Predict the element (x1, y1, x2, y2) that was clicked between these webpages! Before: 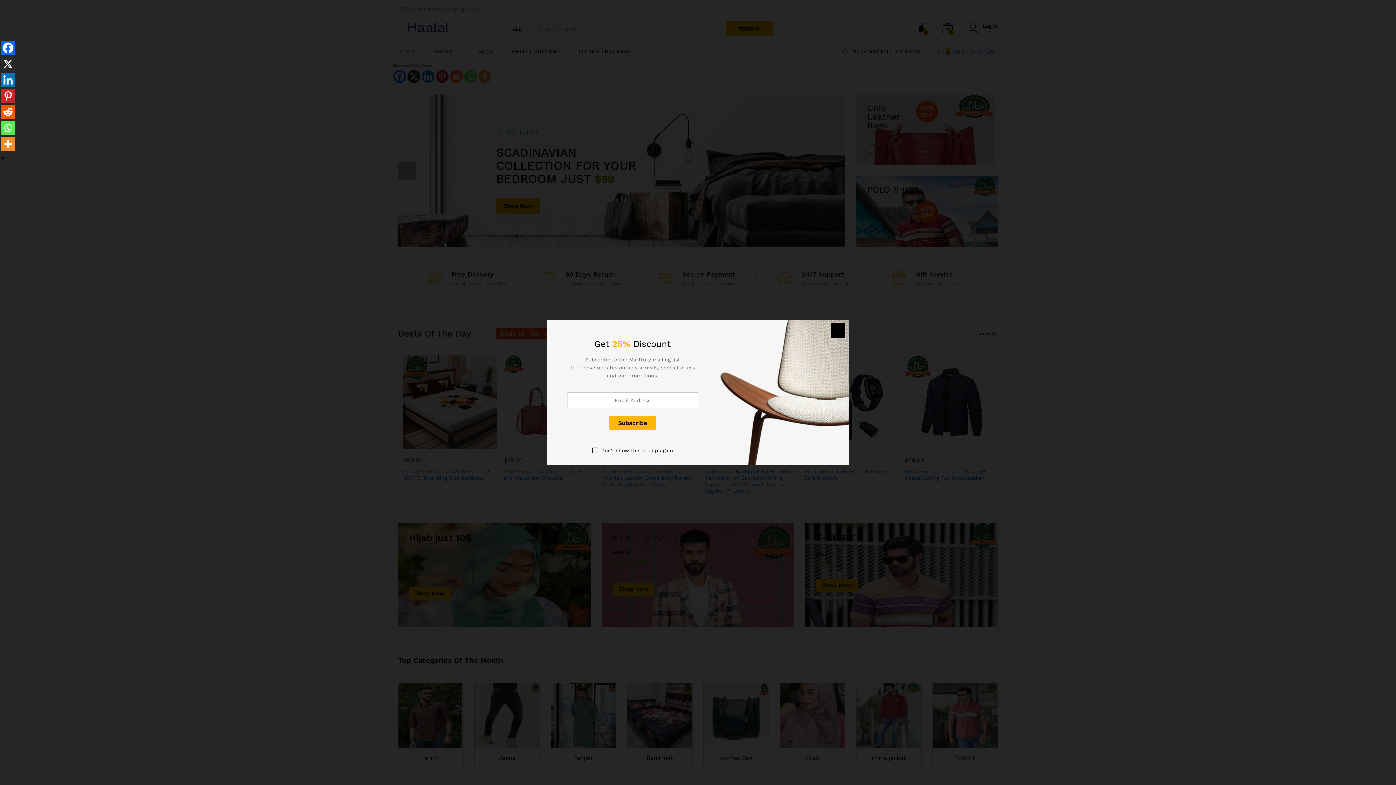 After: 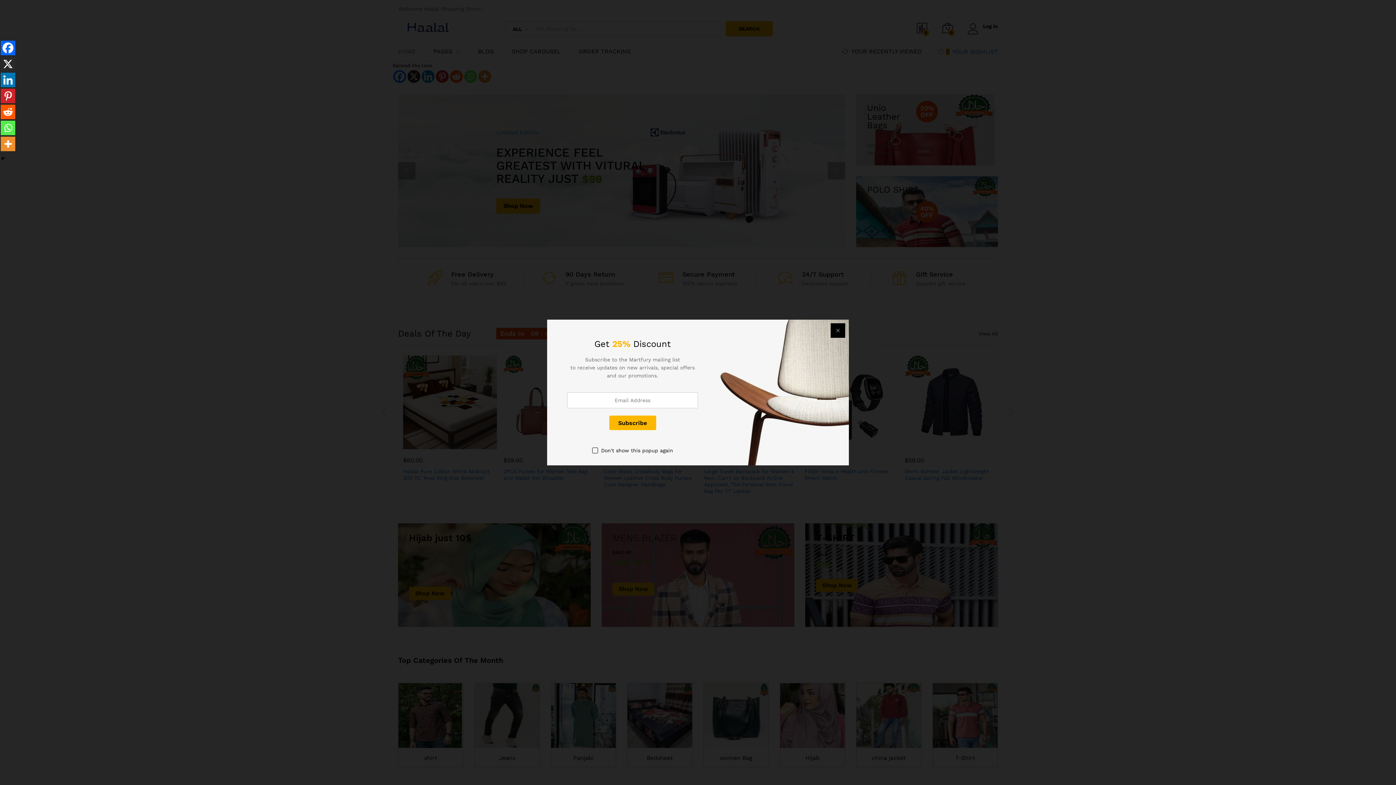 Action: label: Facebook bbox: (0, 40, 15, 55)